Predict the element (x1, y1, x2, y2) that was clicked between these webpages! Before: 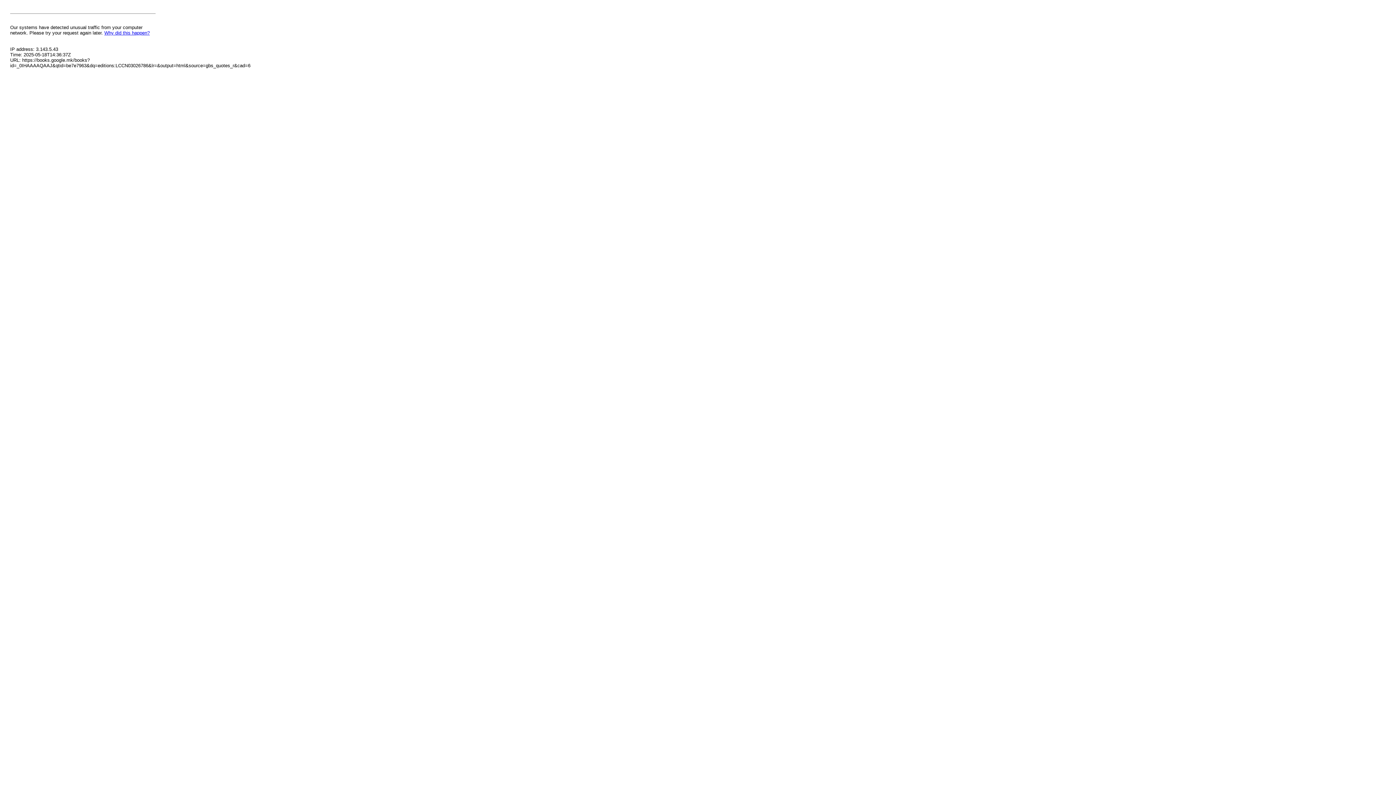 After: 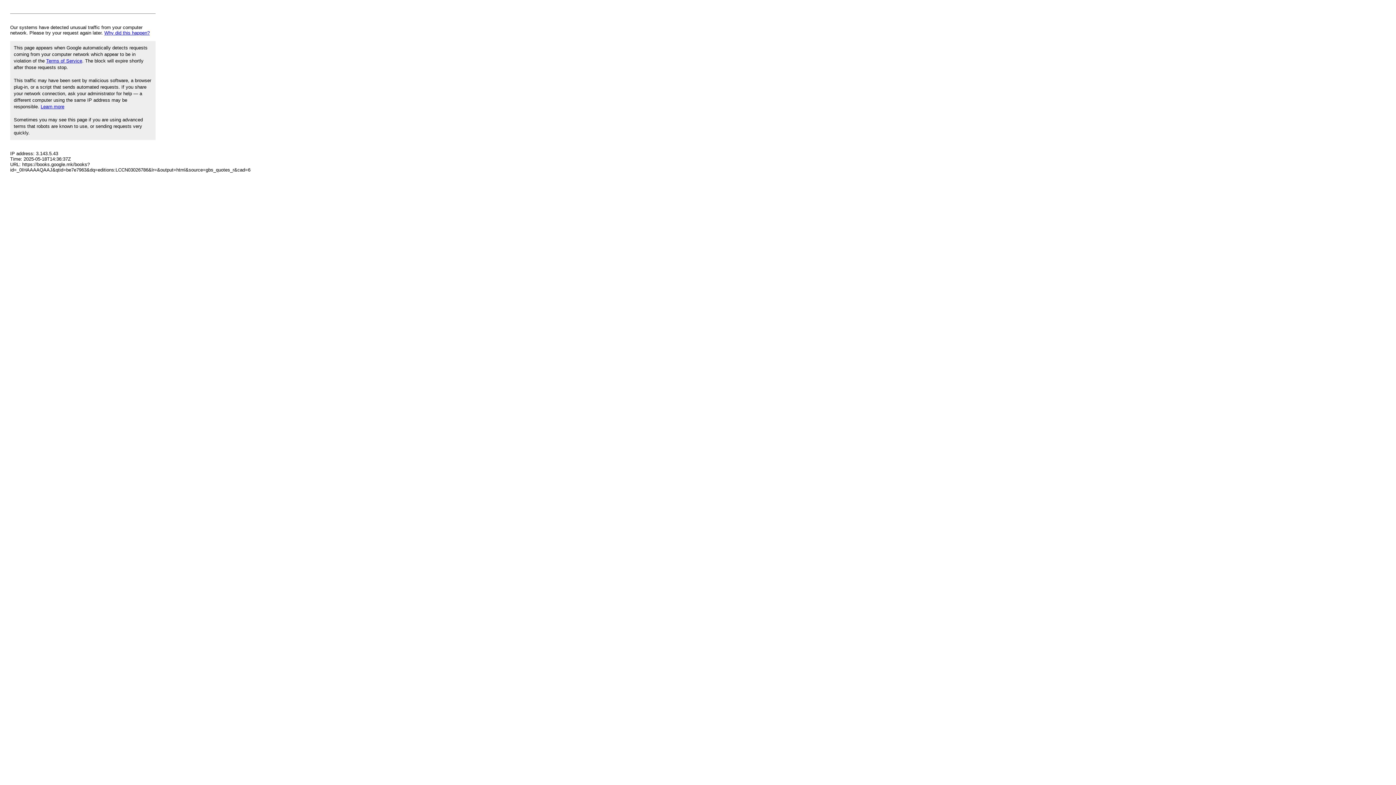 Action: bbox: (104, 30, 149, 35) label: Why did this happen?